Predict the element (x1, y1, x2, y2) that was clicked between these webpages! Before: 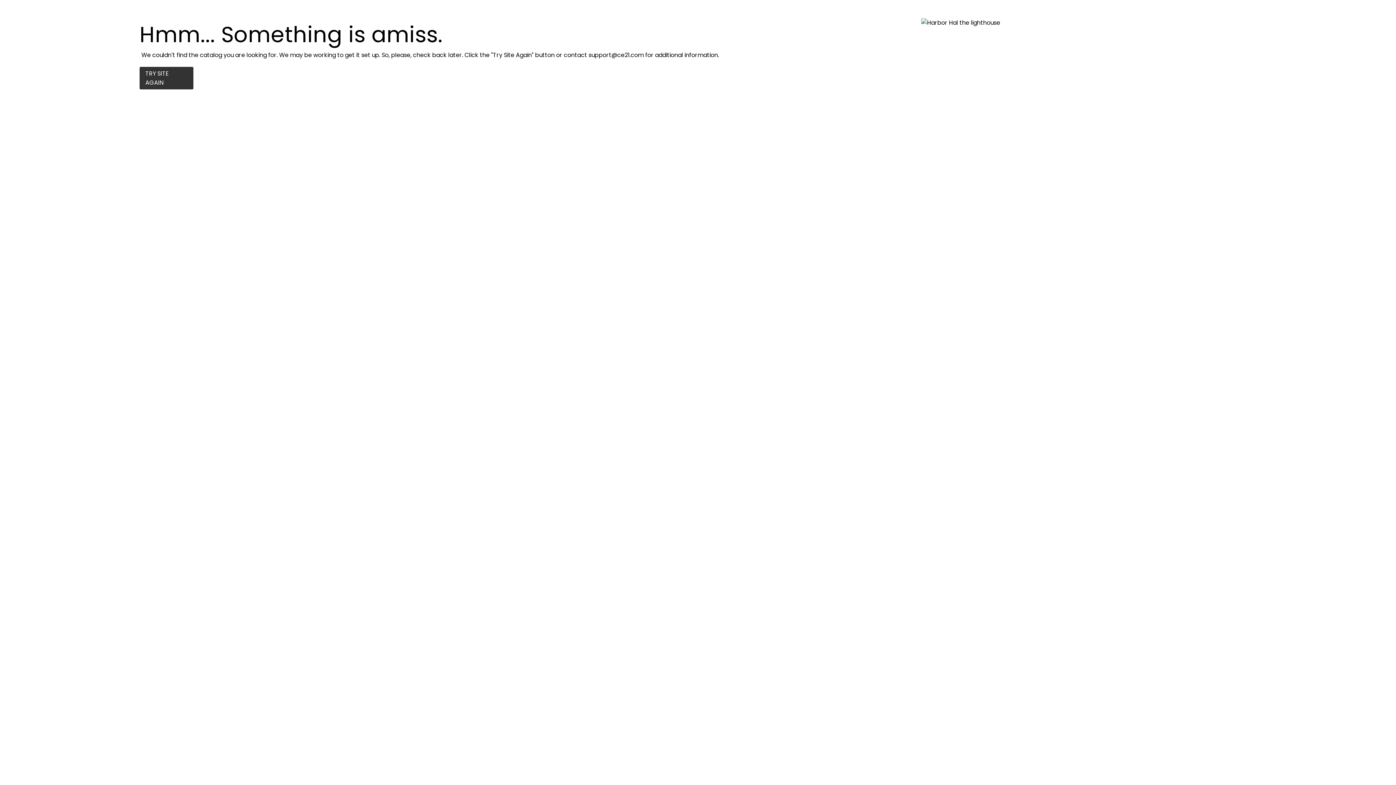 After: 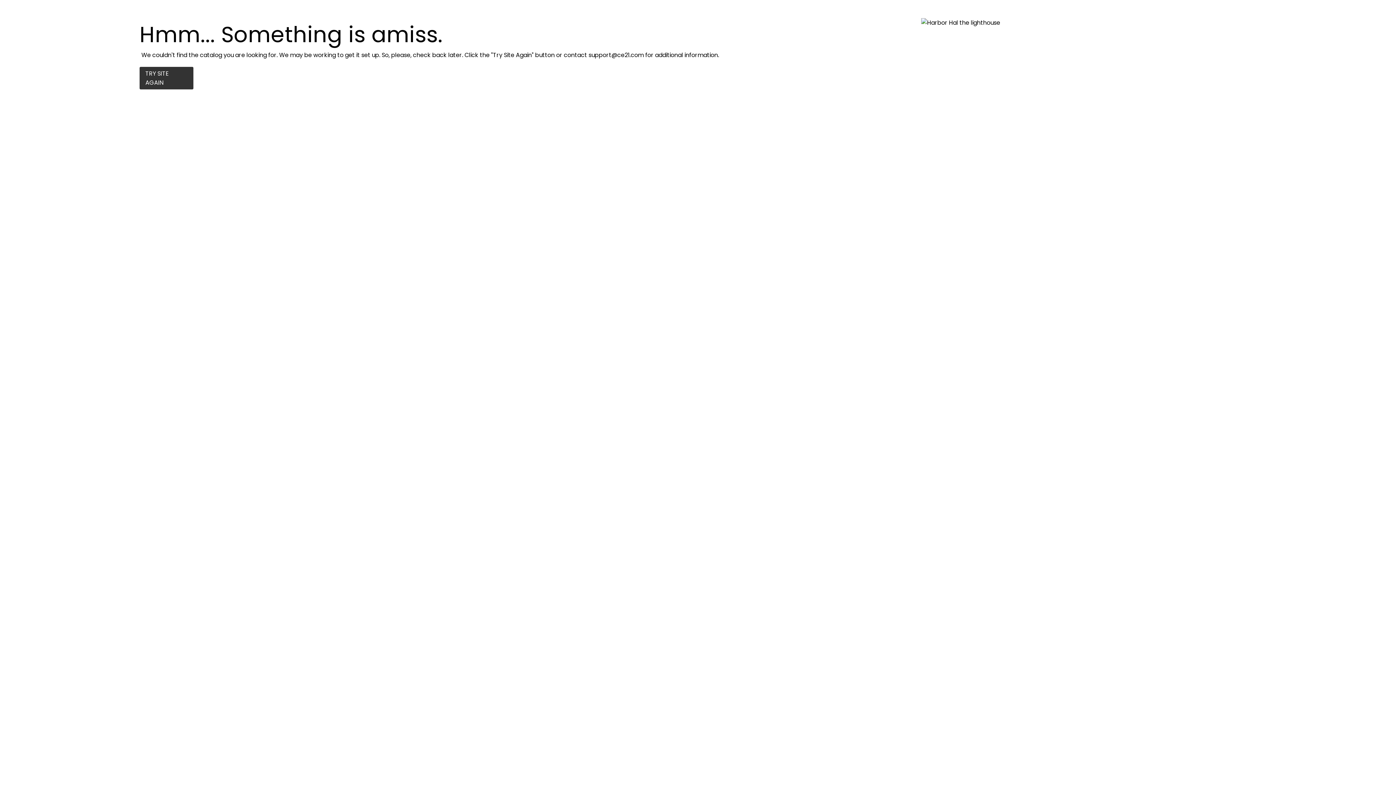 Action: label: TRY SITE AGAIN bbox: (139, 66, 193, 89)